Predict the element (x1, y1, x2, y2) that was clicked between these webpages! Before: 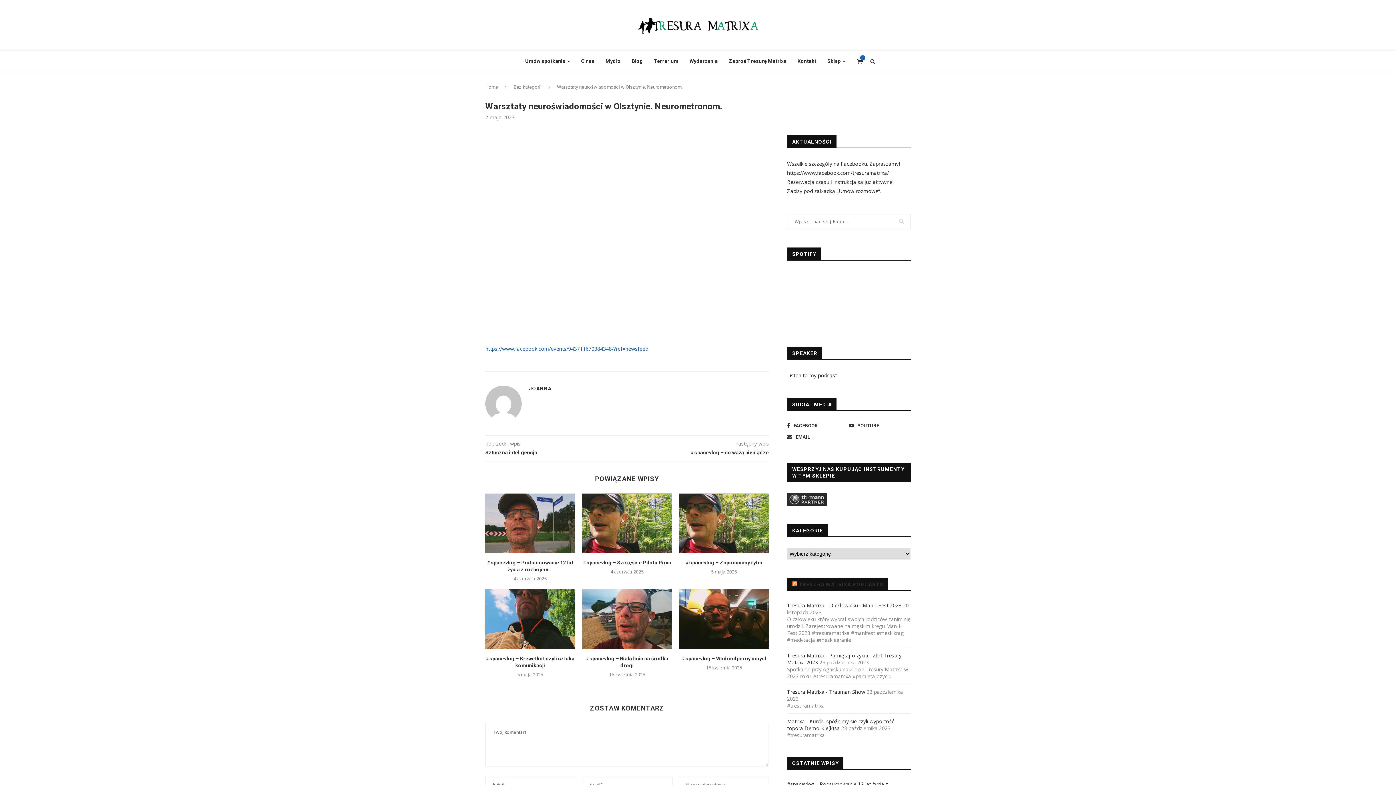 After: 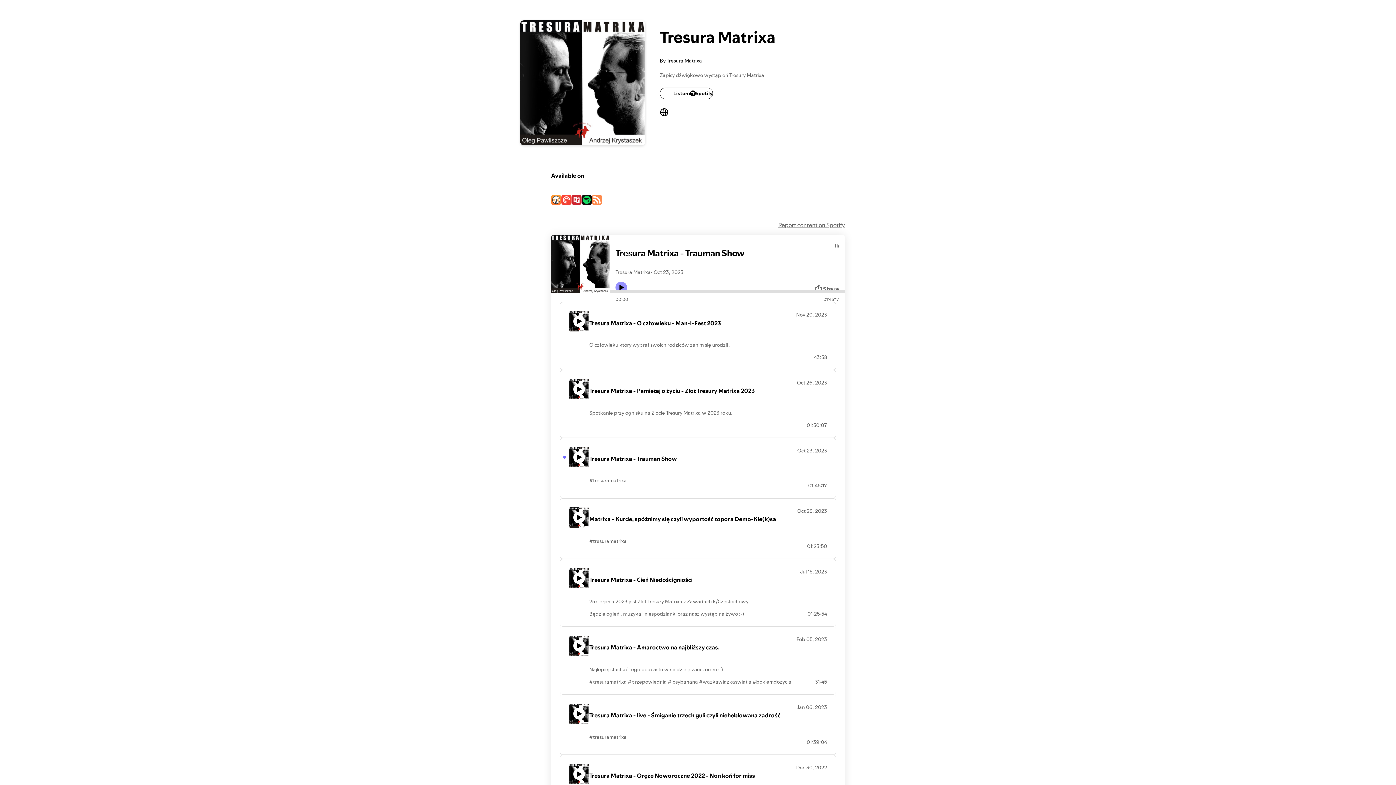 Action: label: Tresura Matrixa - Trauman Show bbox: (787, 688, 865, 695)